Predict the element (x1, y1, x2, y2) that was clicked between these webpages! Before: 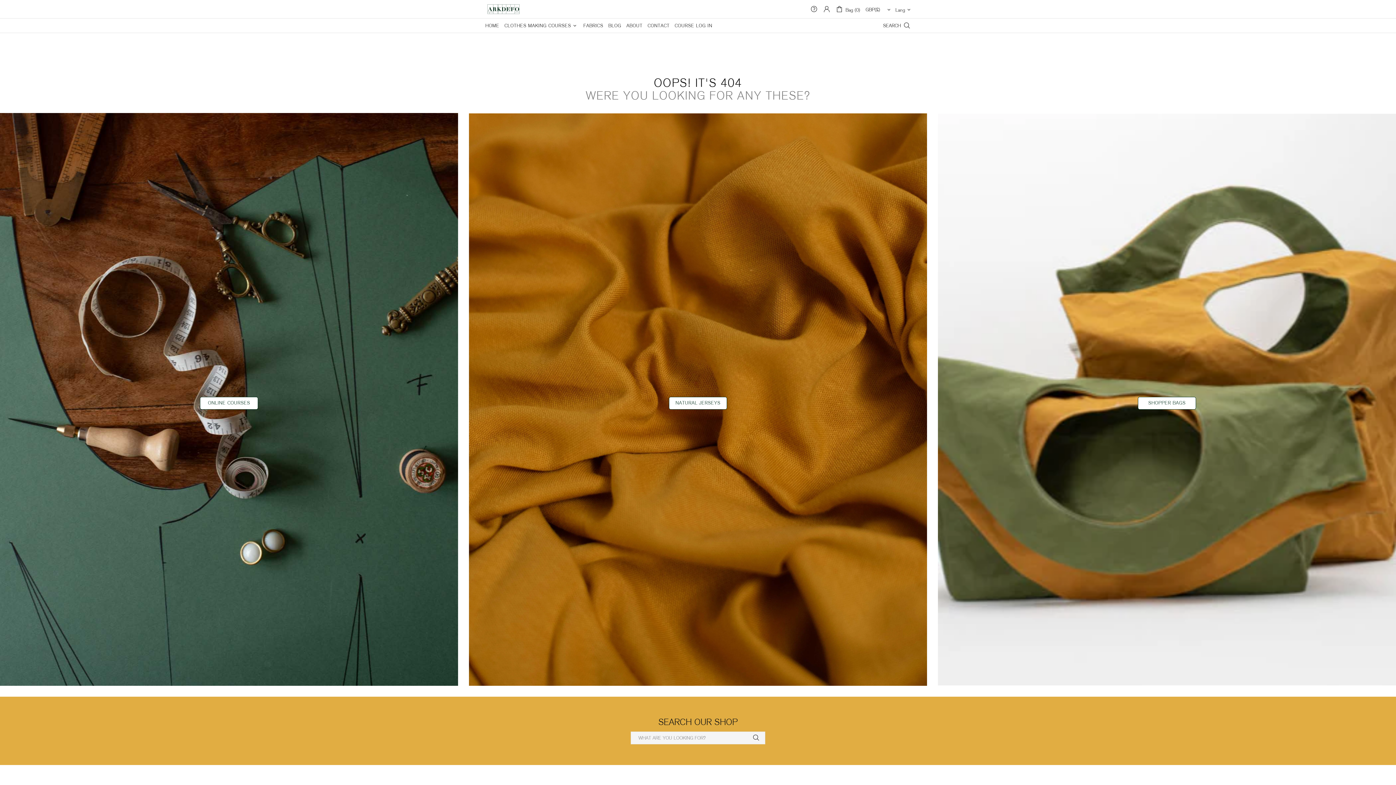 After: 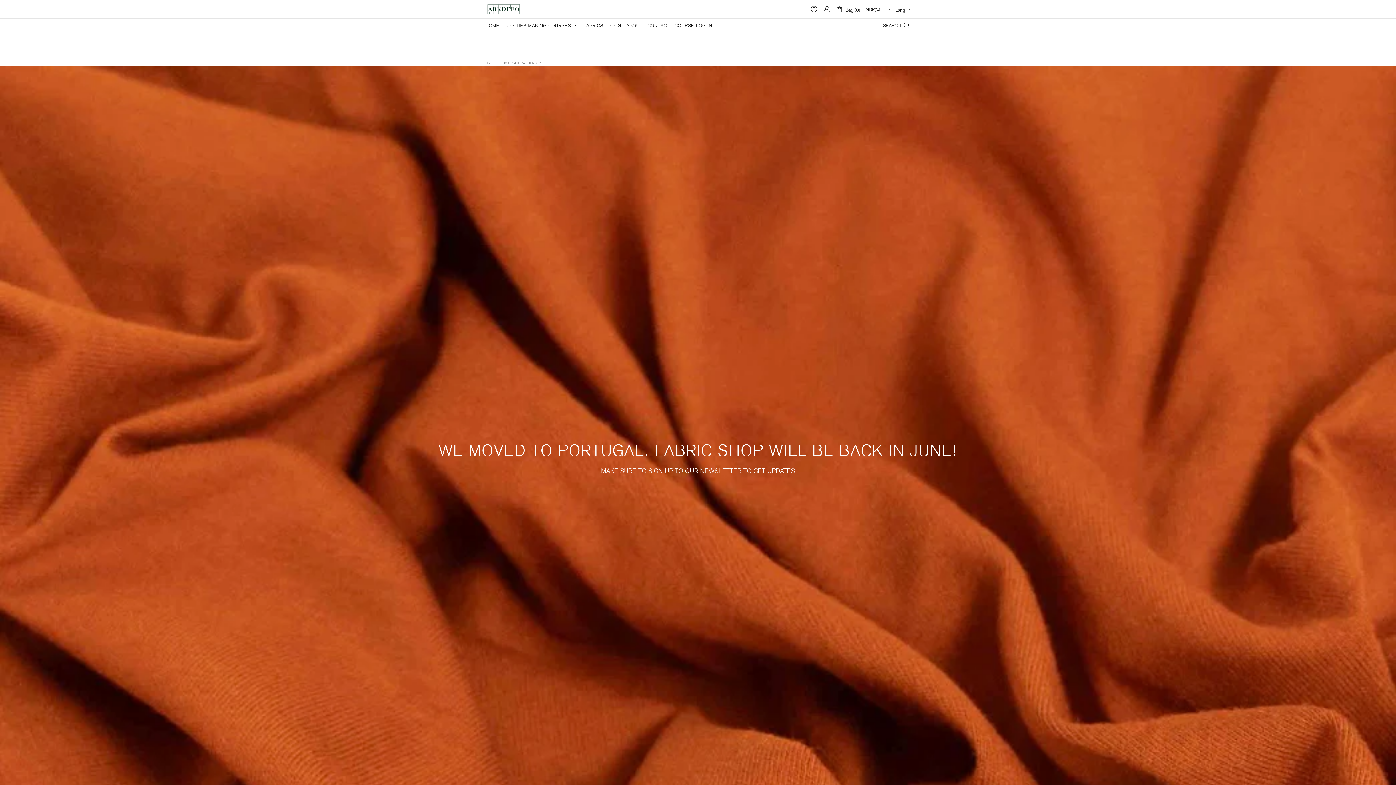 Action: label: FABRICS bbox: (581, 18, 605, 33)